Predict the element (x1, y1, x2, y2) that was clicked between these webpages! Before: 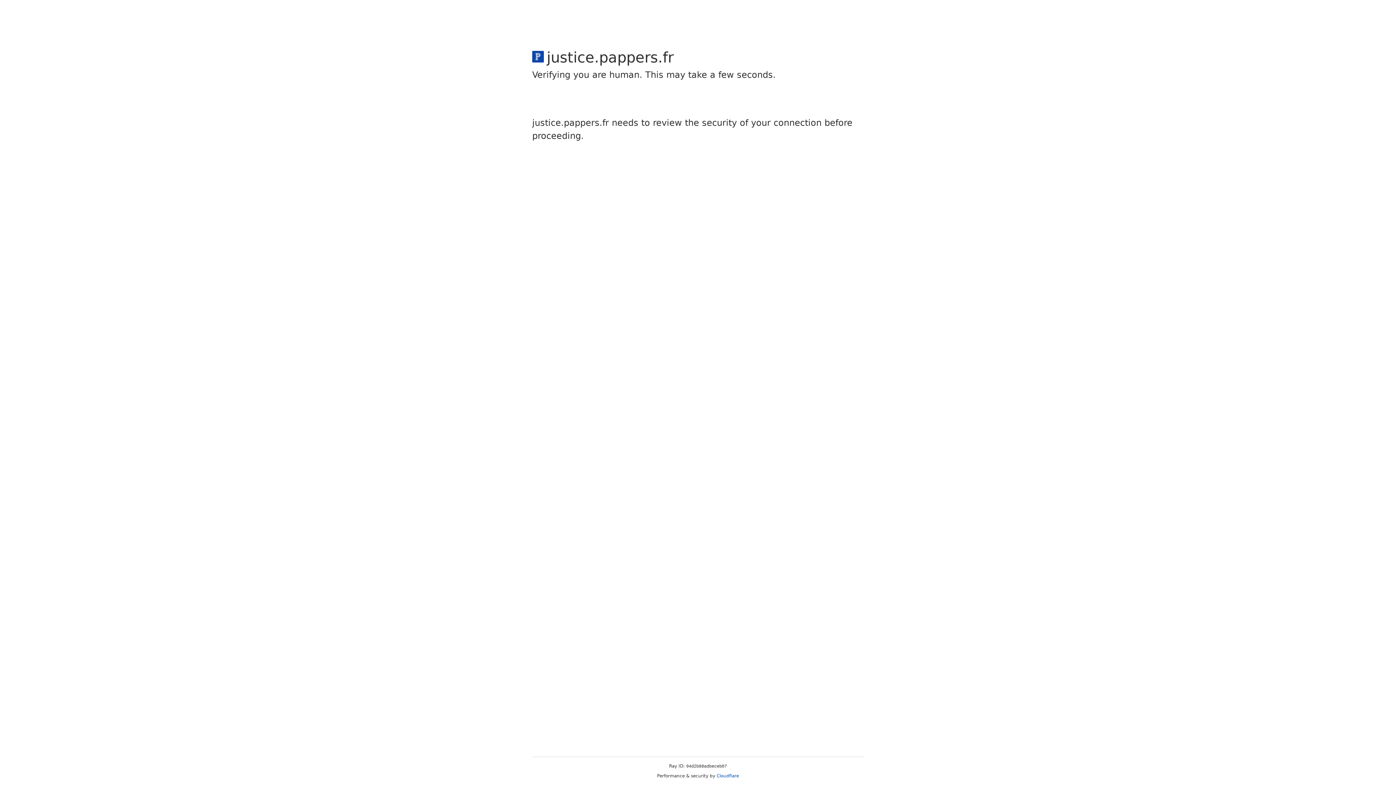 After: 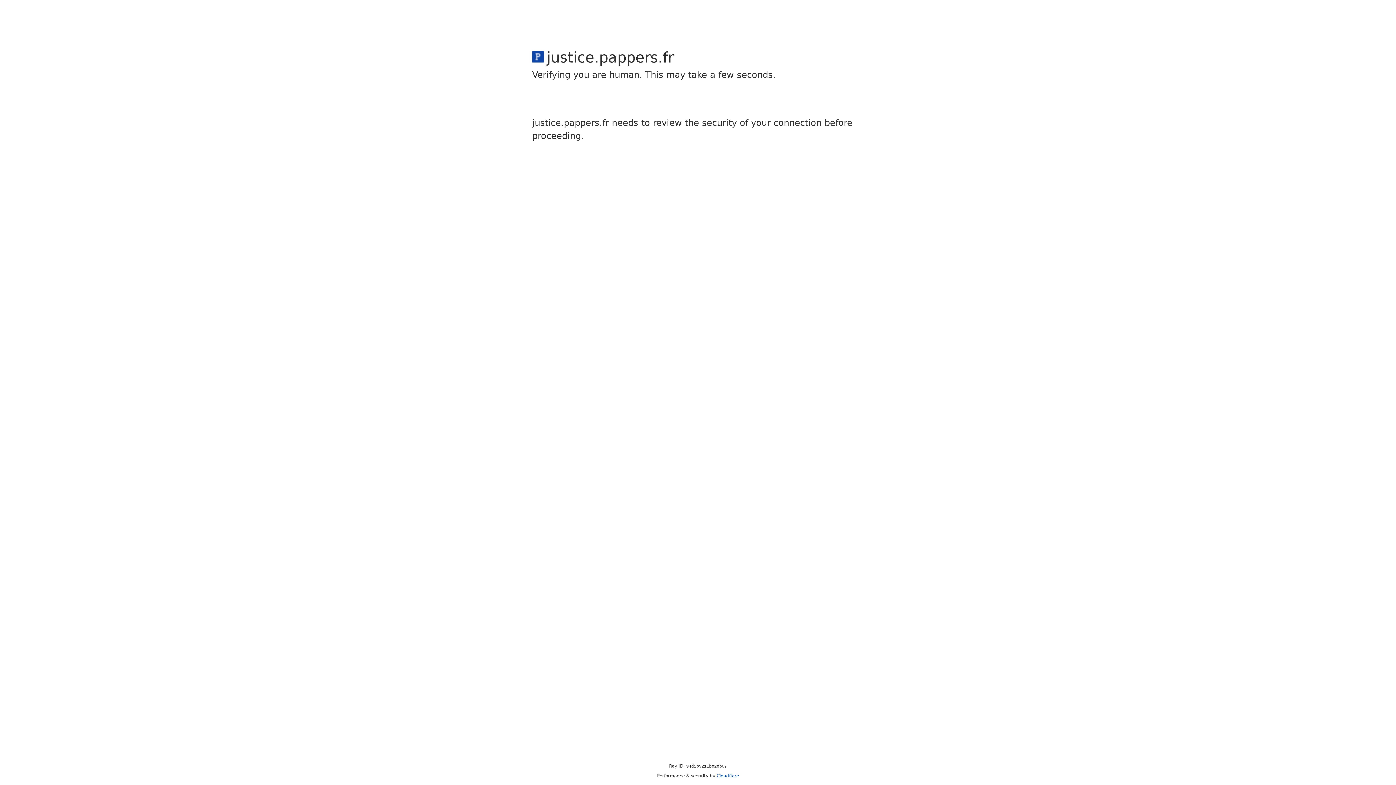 Action: bbox: (716, 773, 739, 778) label: Cloudflare